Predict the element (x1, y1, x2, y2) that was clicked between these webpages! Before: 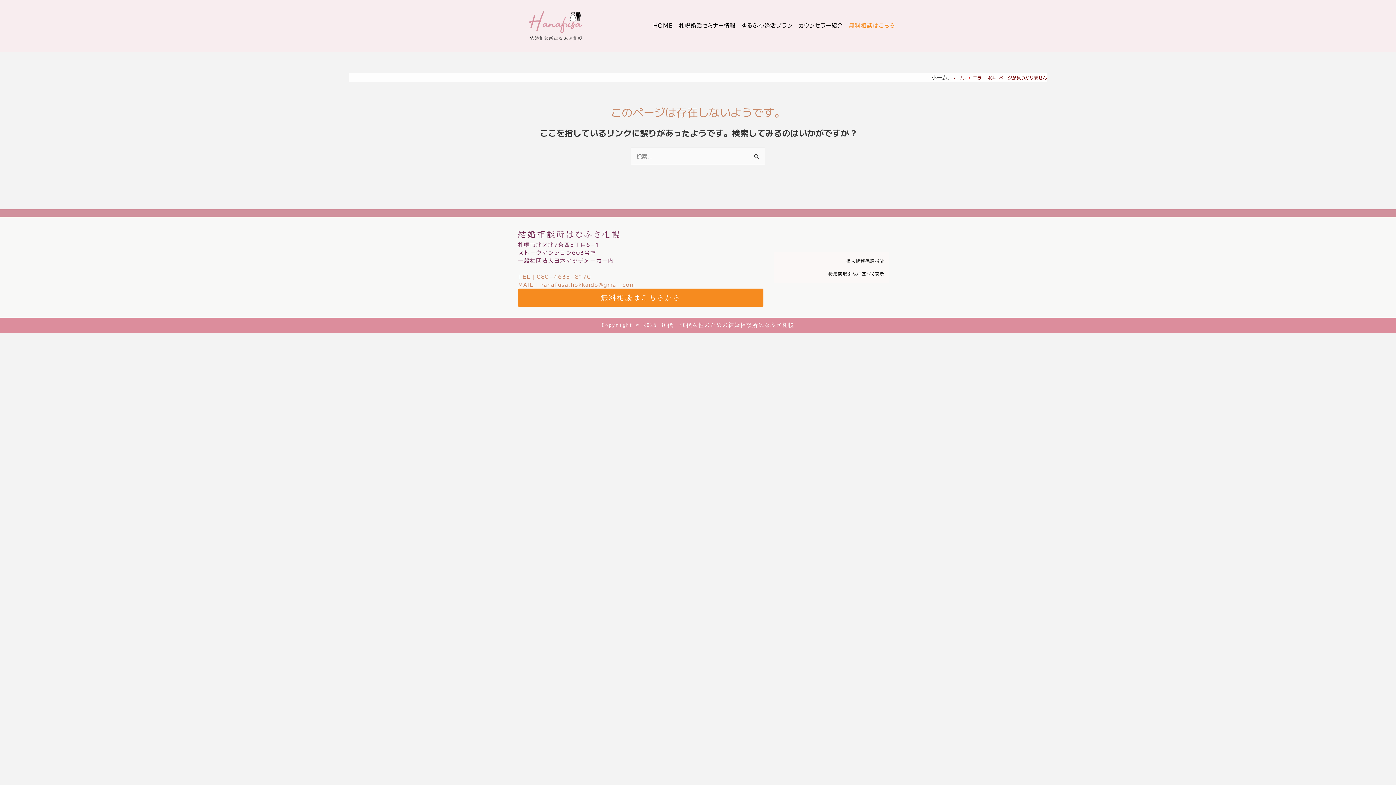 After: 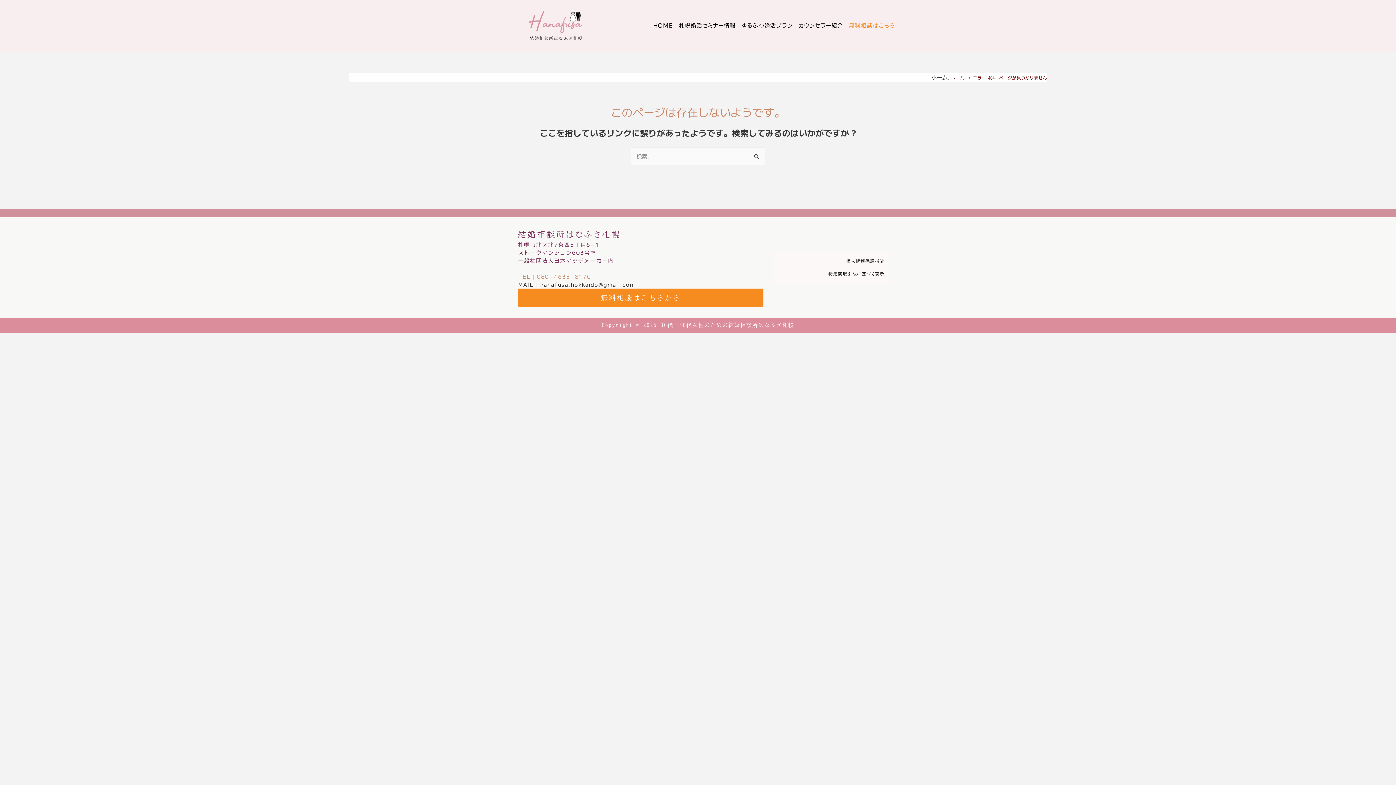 Action: bbox: (518, 280, 635, 288) label: MAIL｜hanafusa.hokkaido@gmail.com